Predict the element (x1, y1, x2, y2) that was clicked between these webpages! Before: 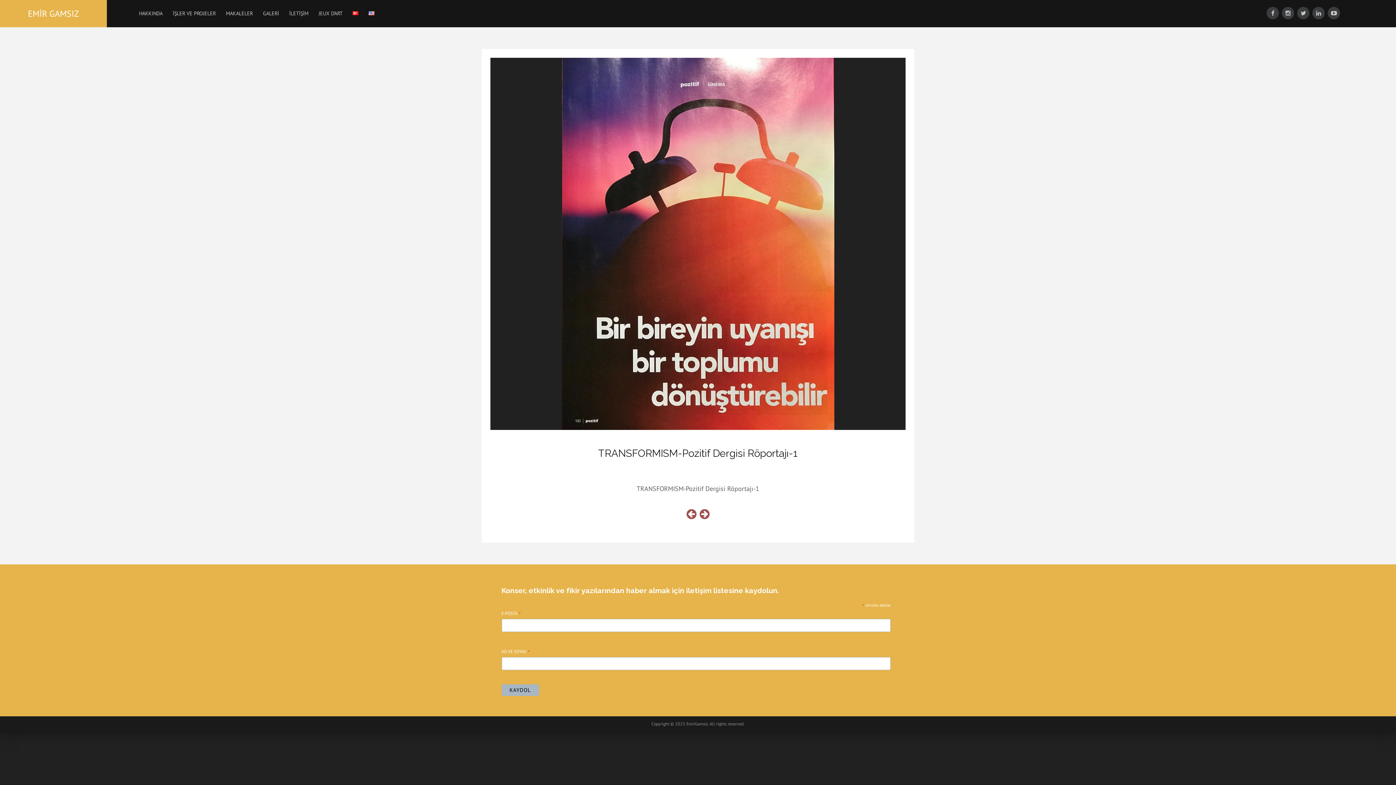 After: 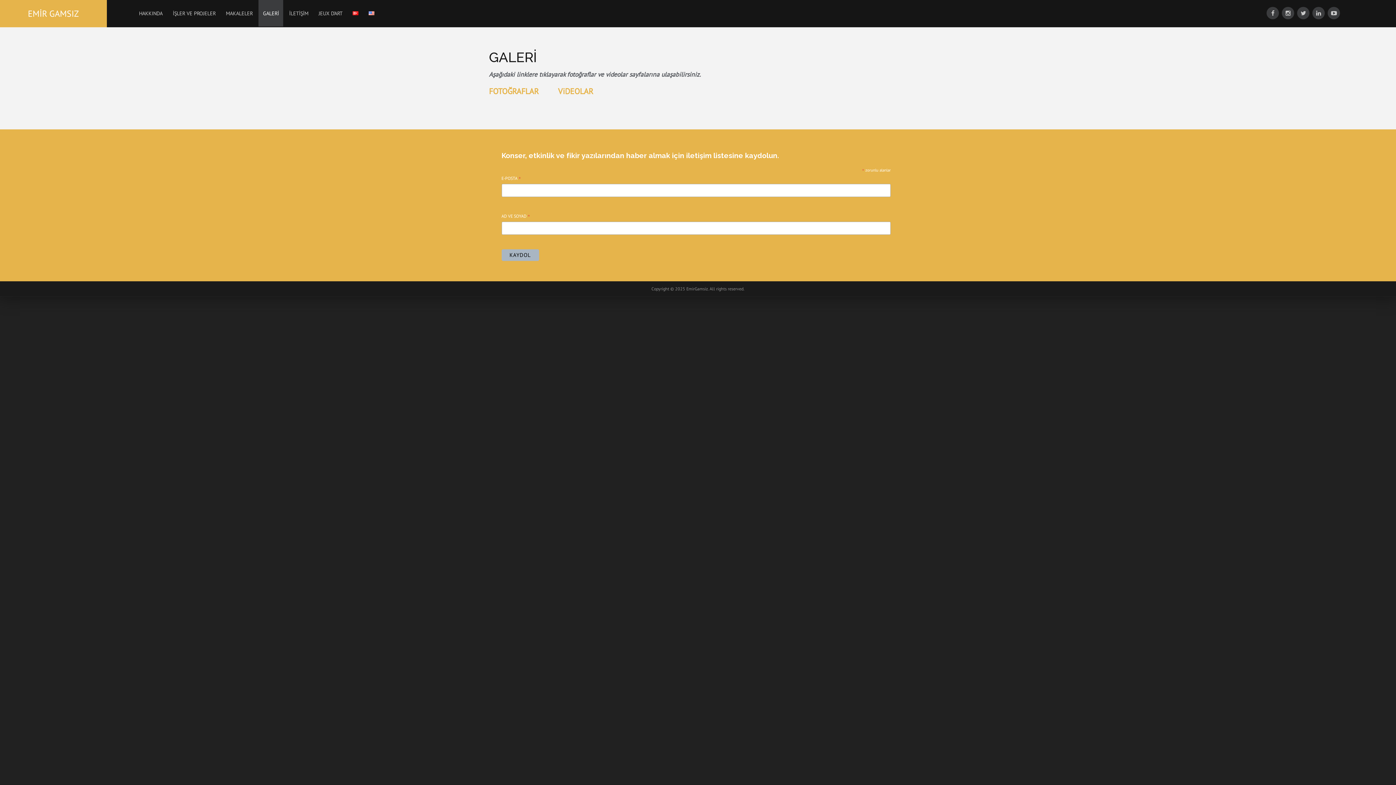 Action: bbox: (258, 0, 283, 26) label: GALERİ